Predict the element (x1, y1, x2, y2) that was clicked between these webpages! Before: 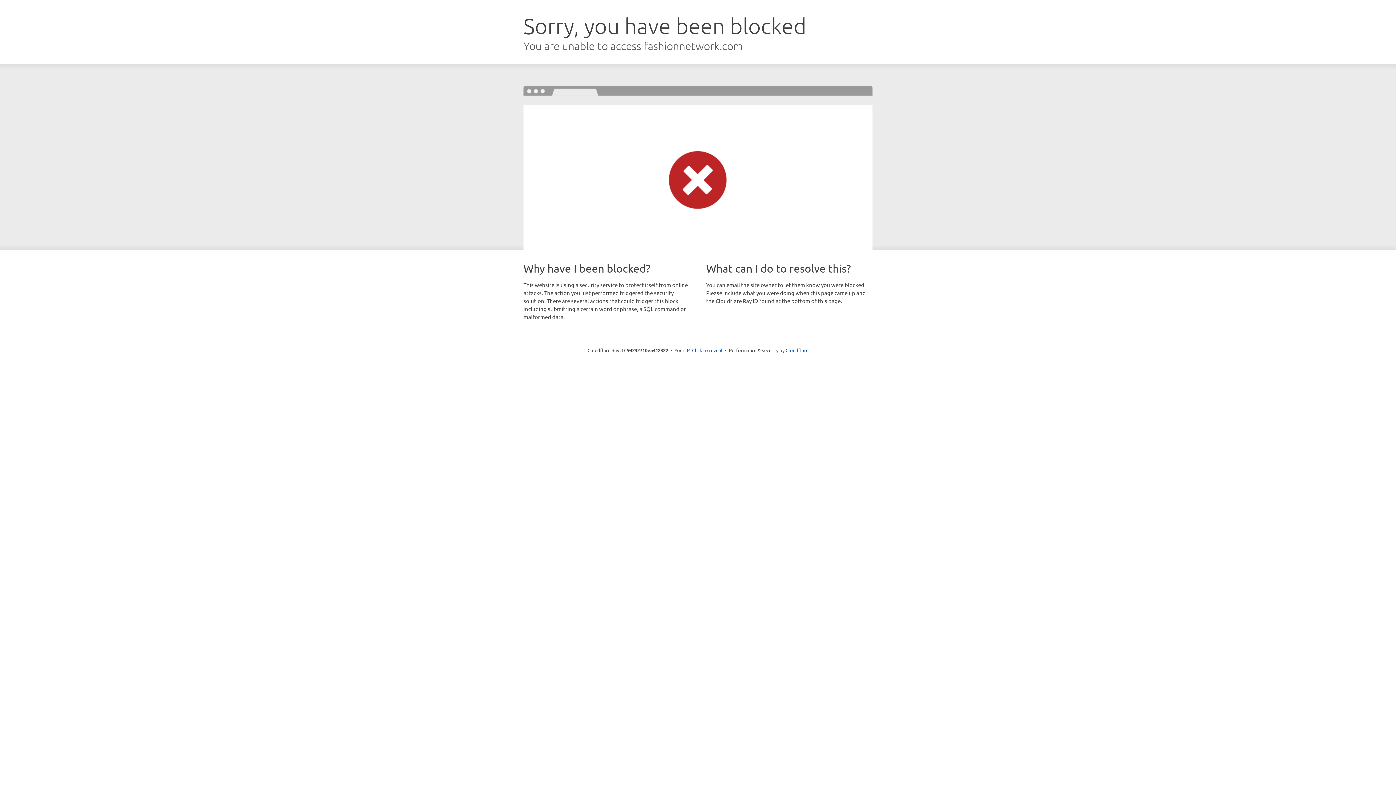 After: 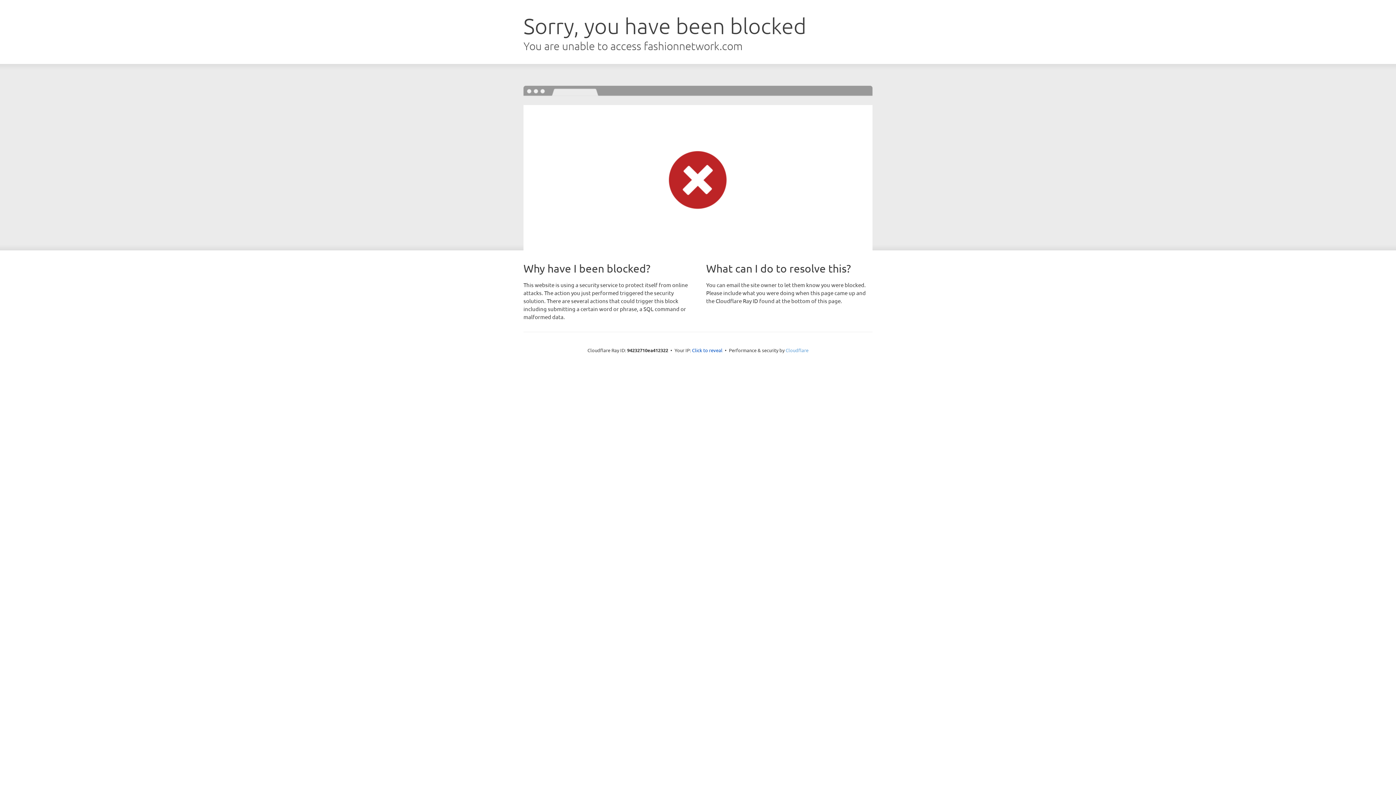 Action: label: Cloudflare bbox: (785, 347, 808, 353)